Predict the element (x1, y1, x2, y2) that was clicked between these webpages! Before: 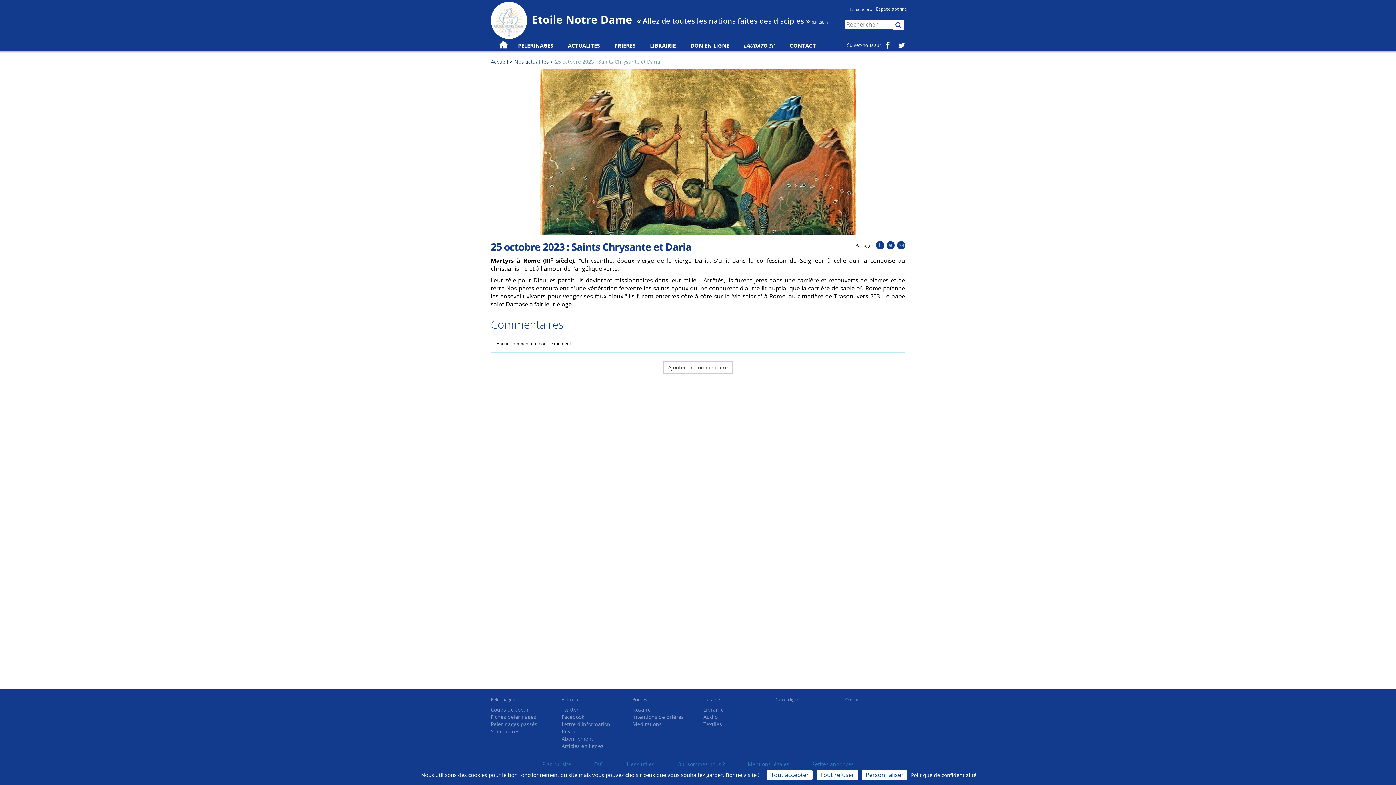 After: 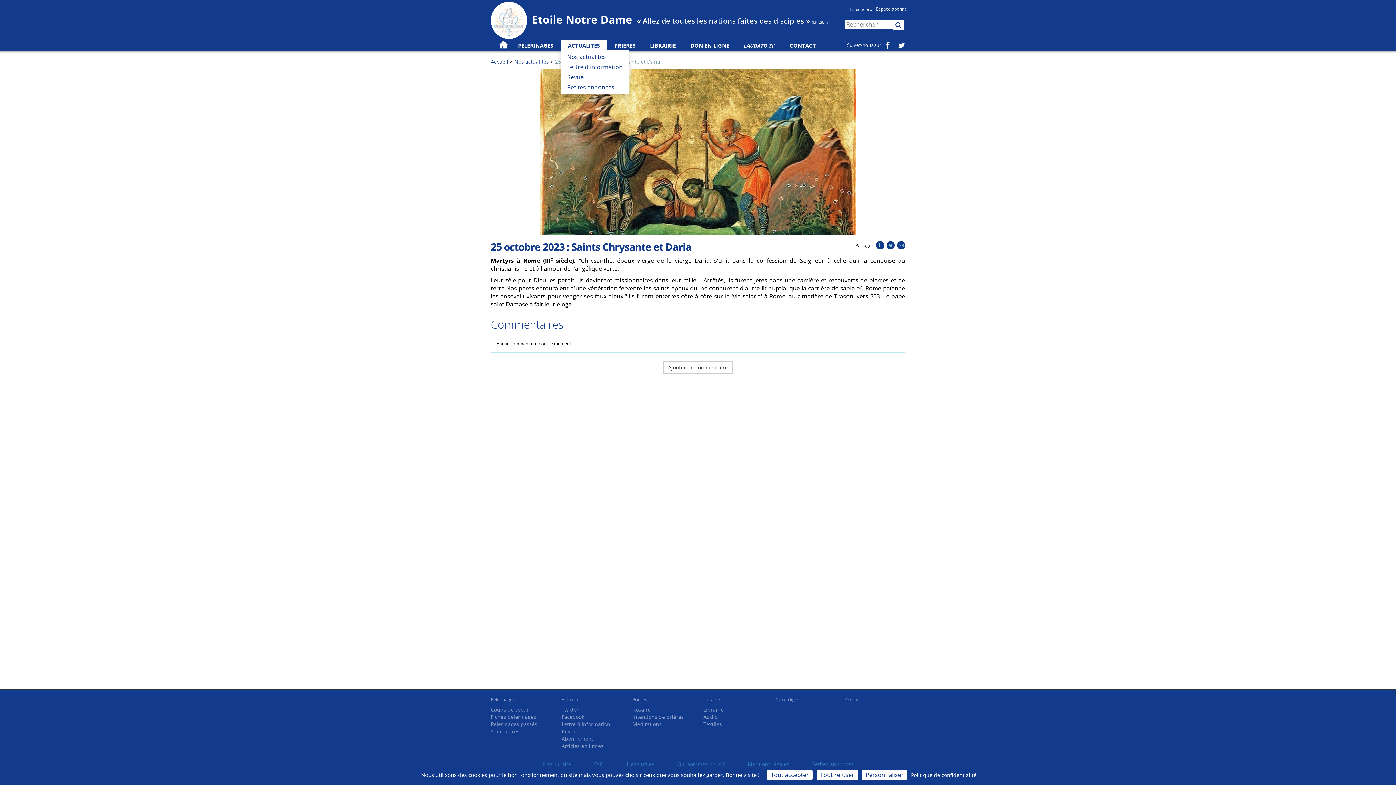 Action: label: ACTUALITÉS bbox: (560, 40, 607, 50)